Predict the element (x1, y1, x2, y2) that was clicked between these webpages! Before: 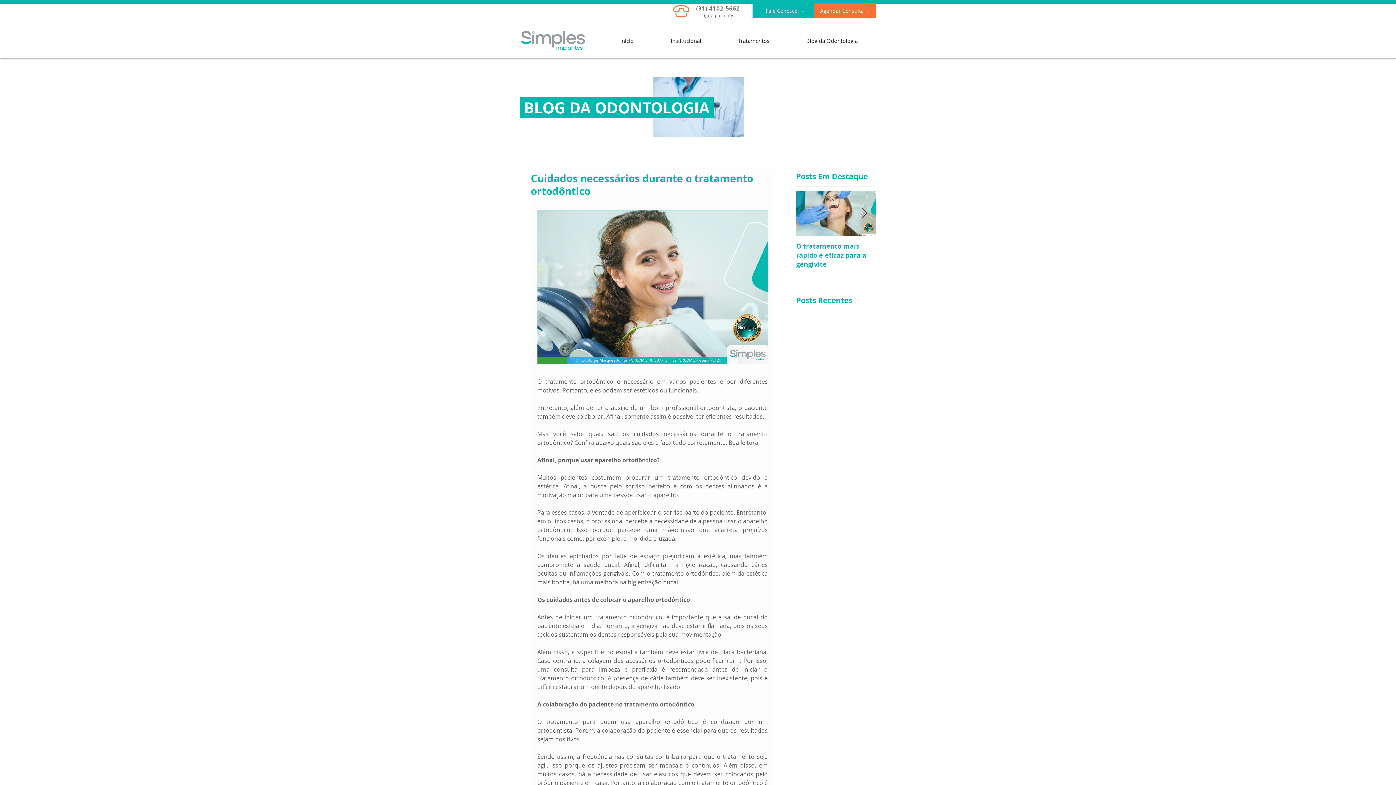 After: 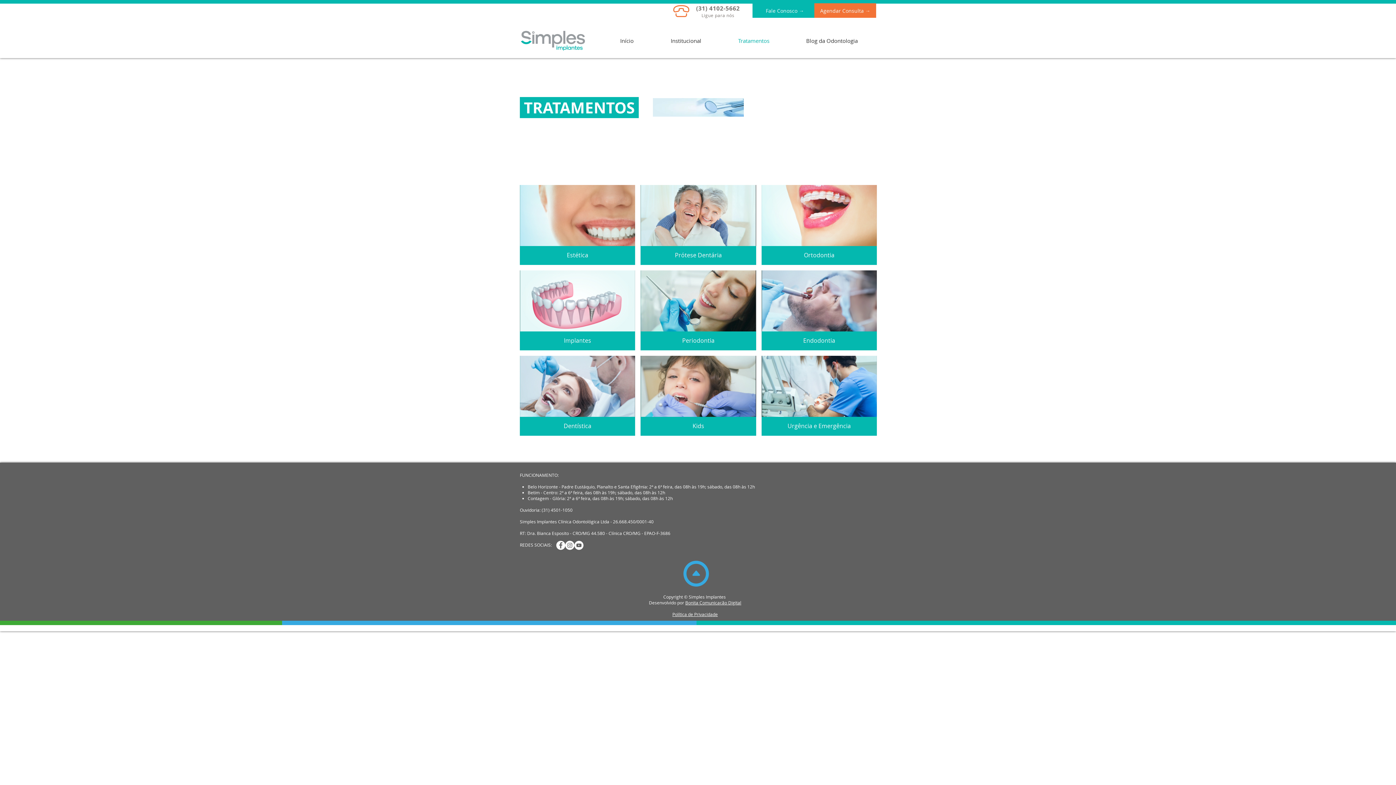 Action: bbox: (720, 31, 788, 49) label: Tratamentos